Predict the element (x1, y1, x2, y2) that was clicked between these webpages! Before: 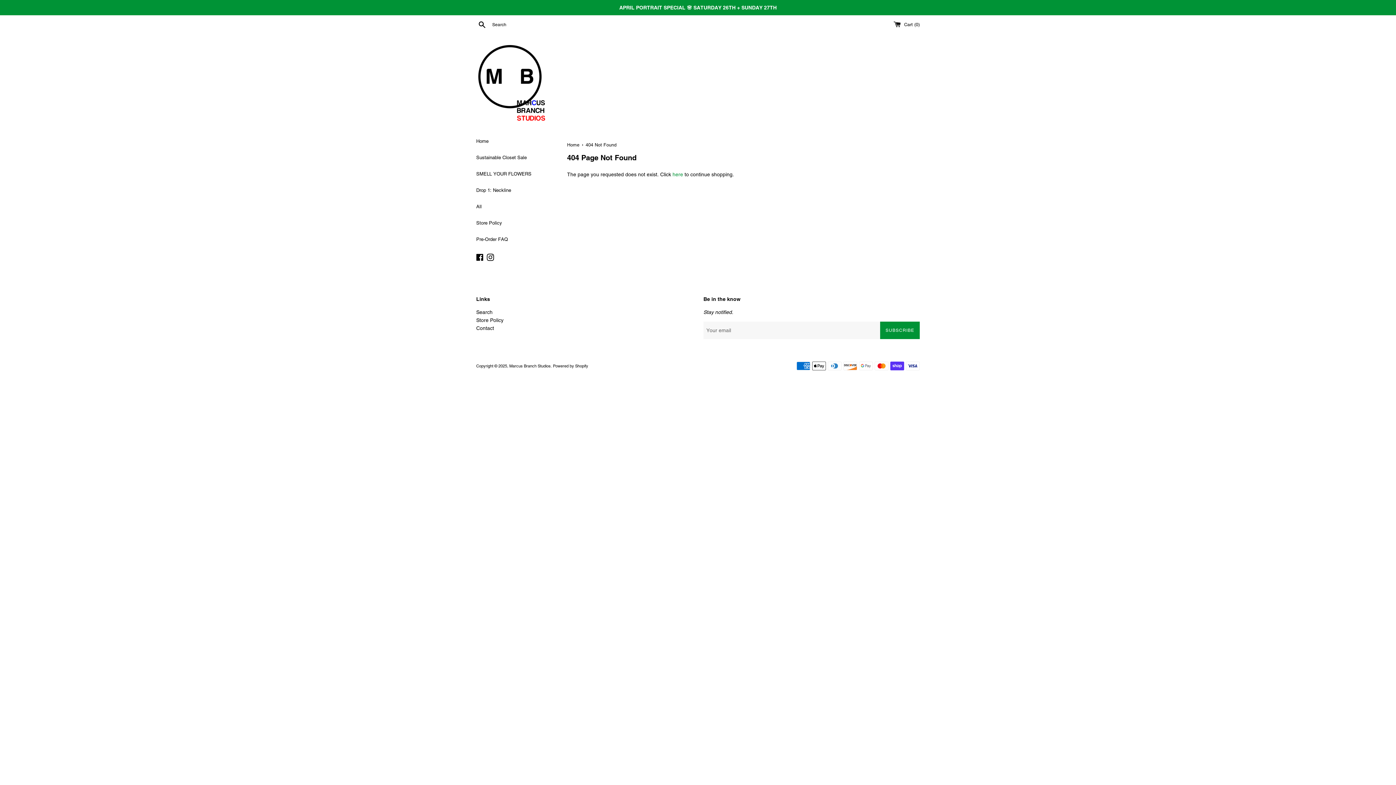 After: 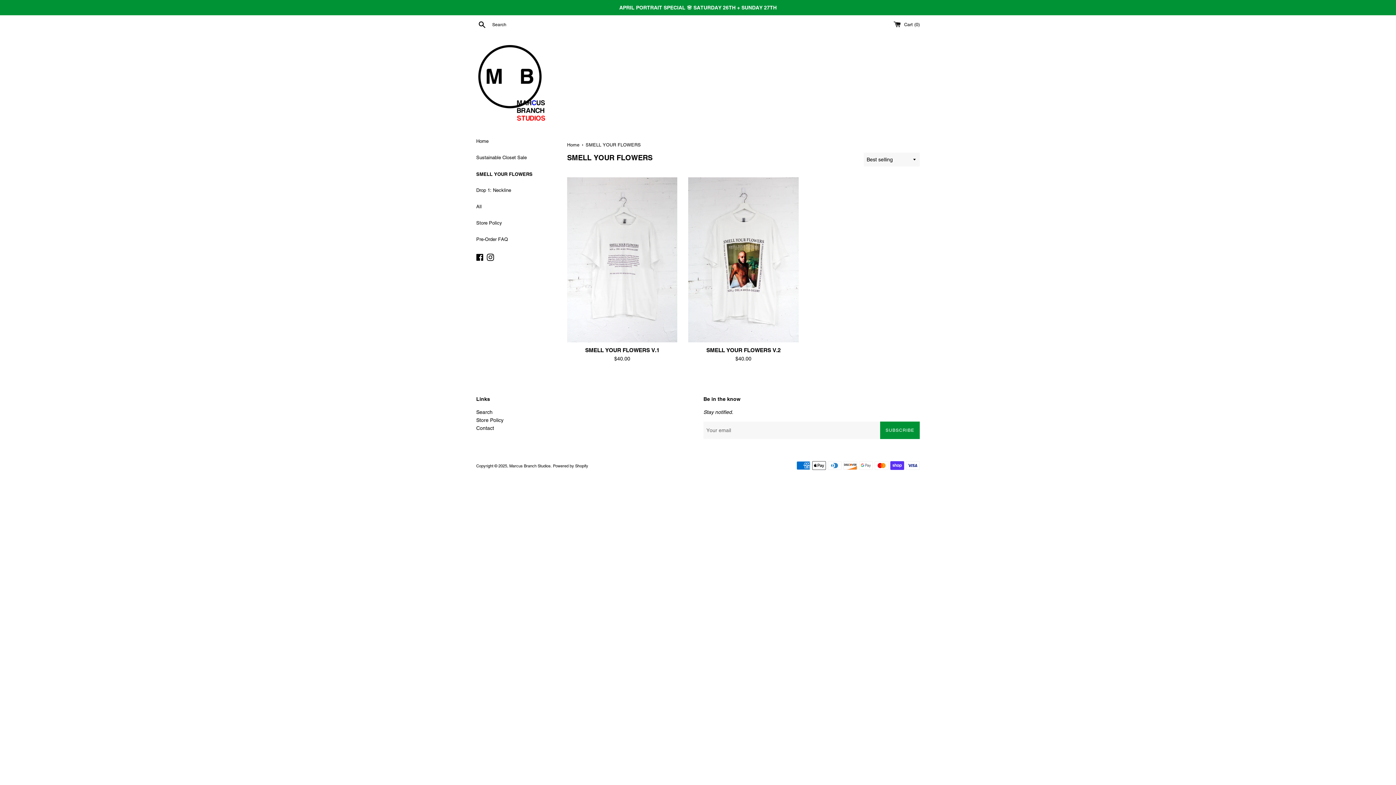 Action: bbox: (476, 166, 556, 182) label: SMELL YOUR FLOWERS